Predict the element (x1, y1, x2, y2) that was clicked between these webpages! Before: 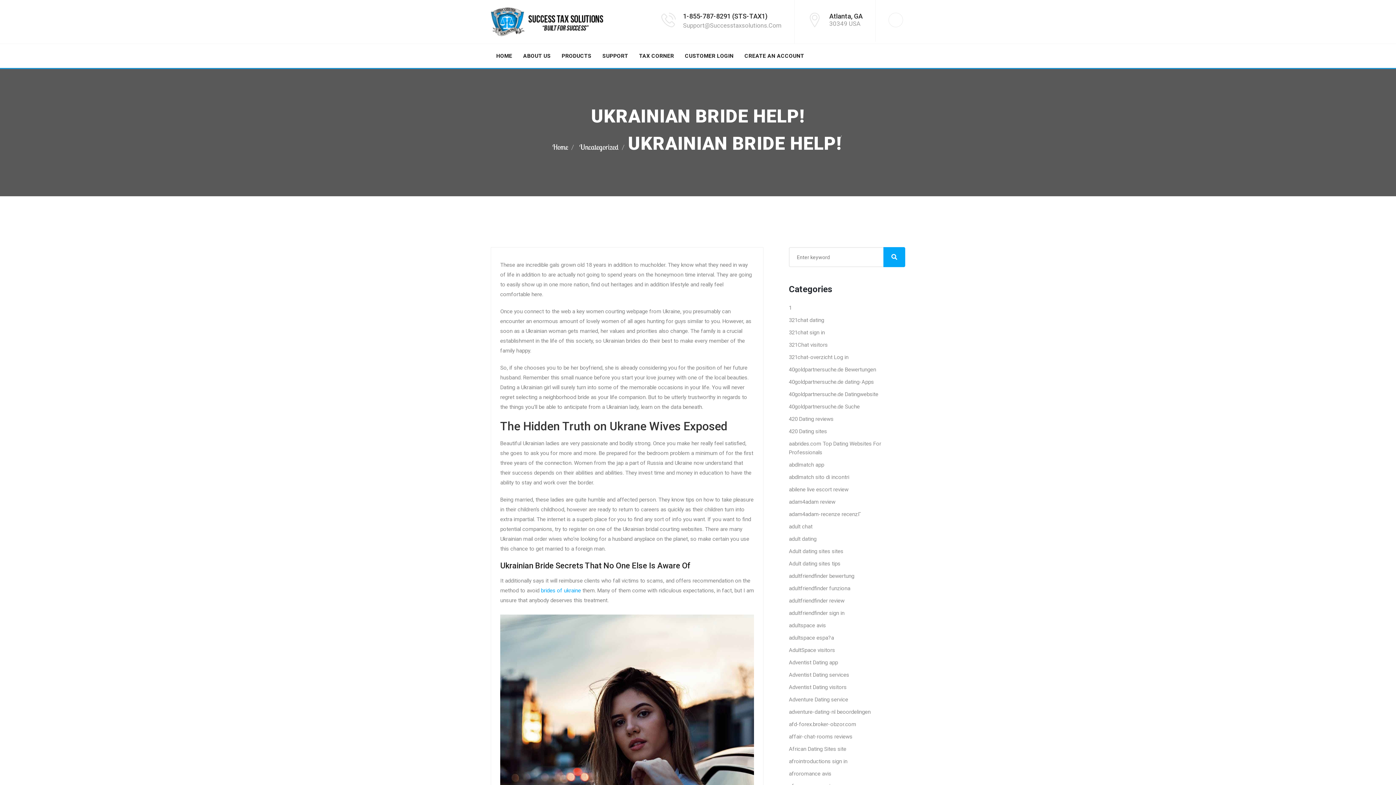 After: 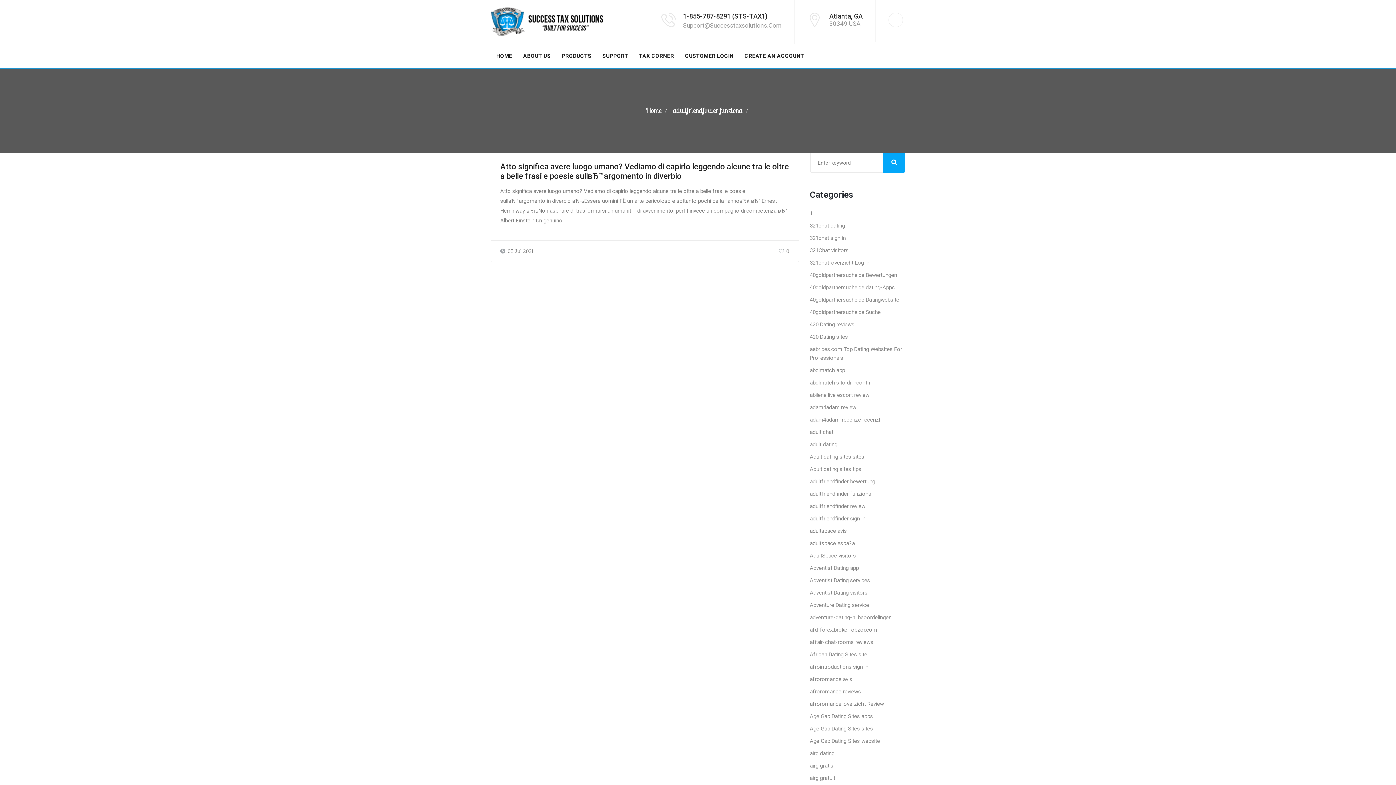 Action: bbox: (789, 584, 850, 593) label: adultfriendfinder funziona